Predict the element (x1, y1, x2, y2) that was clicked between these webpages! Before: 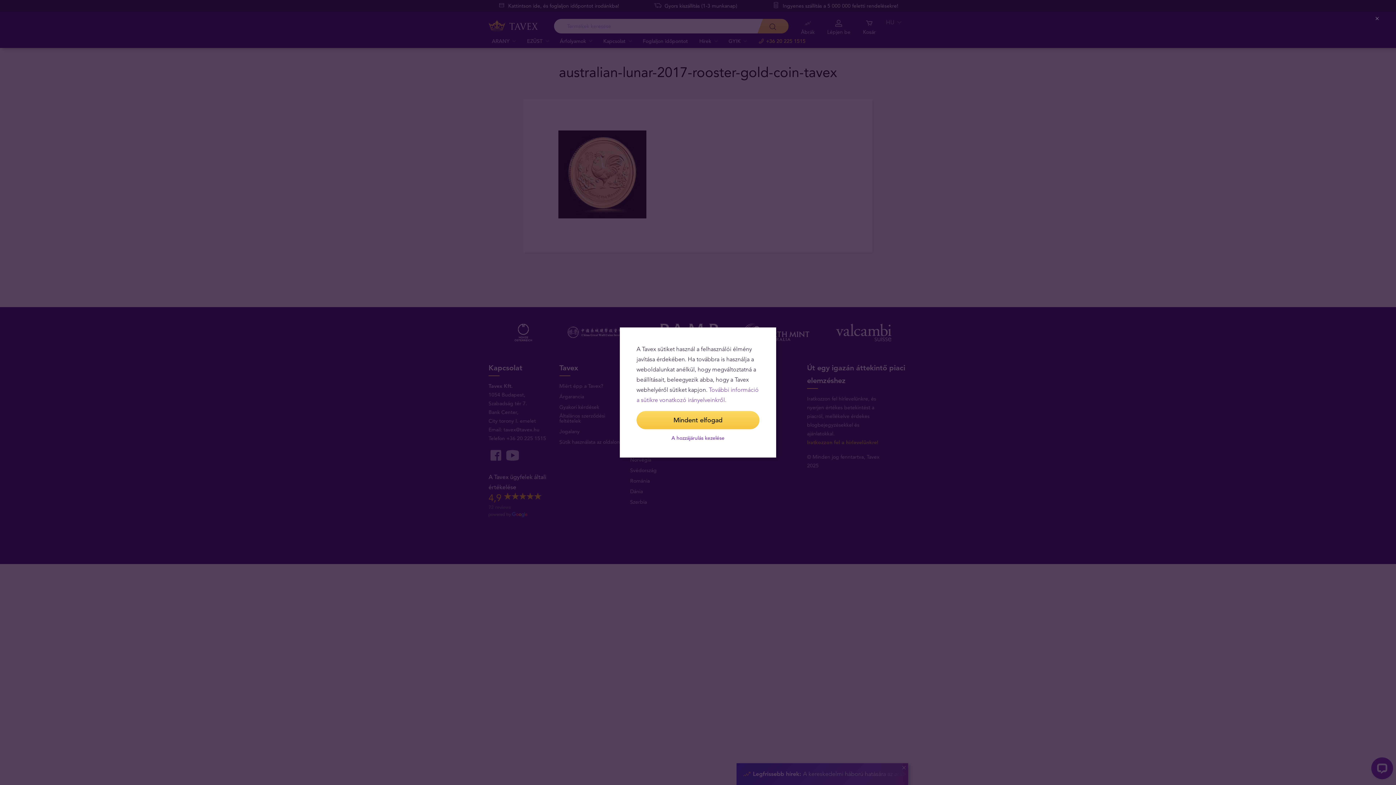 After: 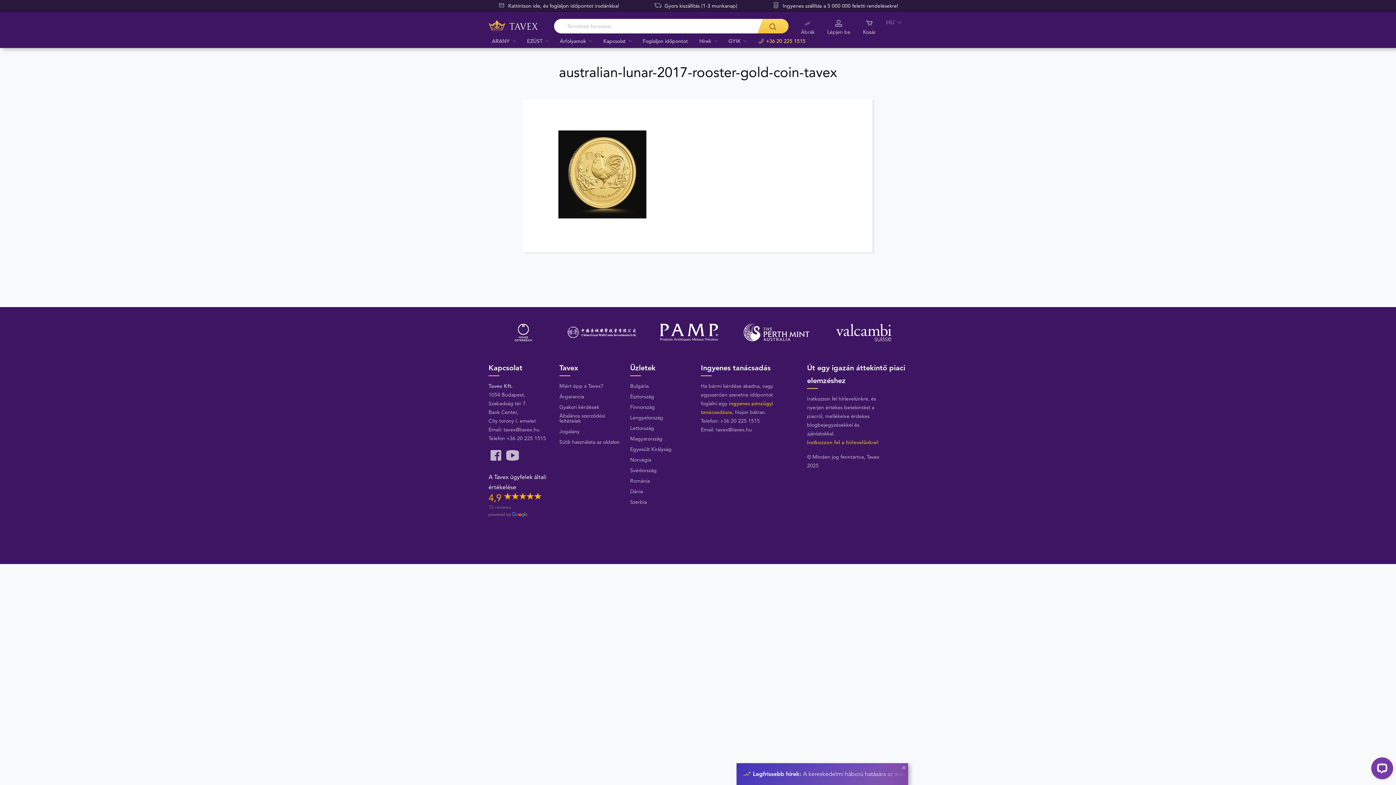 Action: label: Close (Press escape to close) bbox: (1373, 14, 1382, 23)